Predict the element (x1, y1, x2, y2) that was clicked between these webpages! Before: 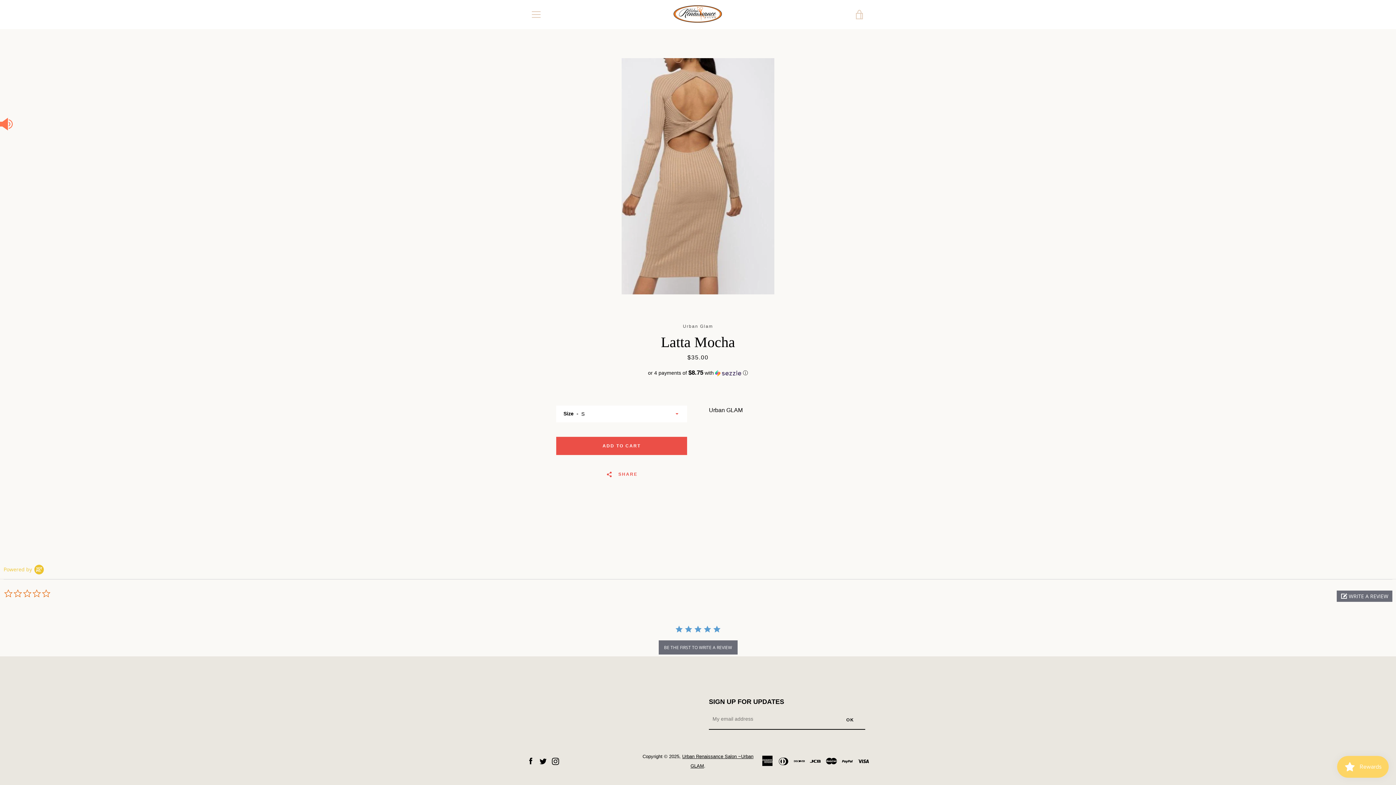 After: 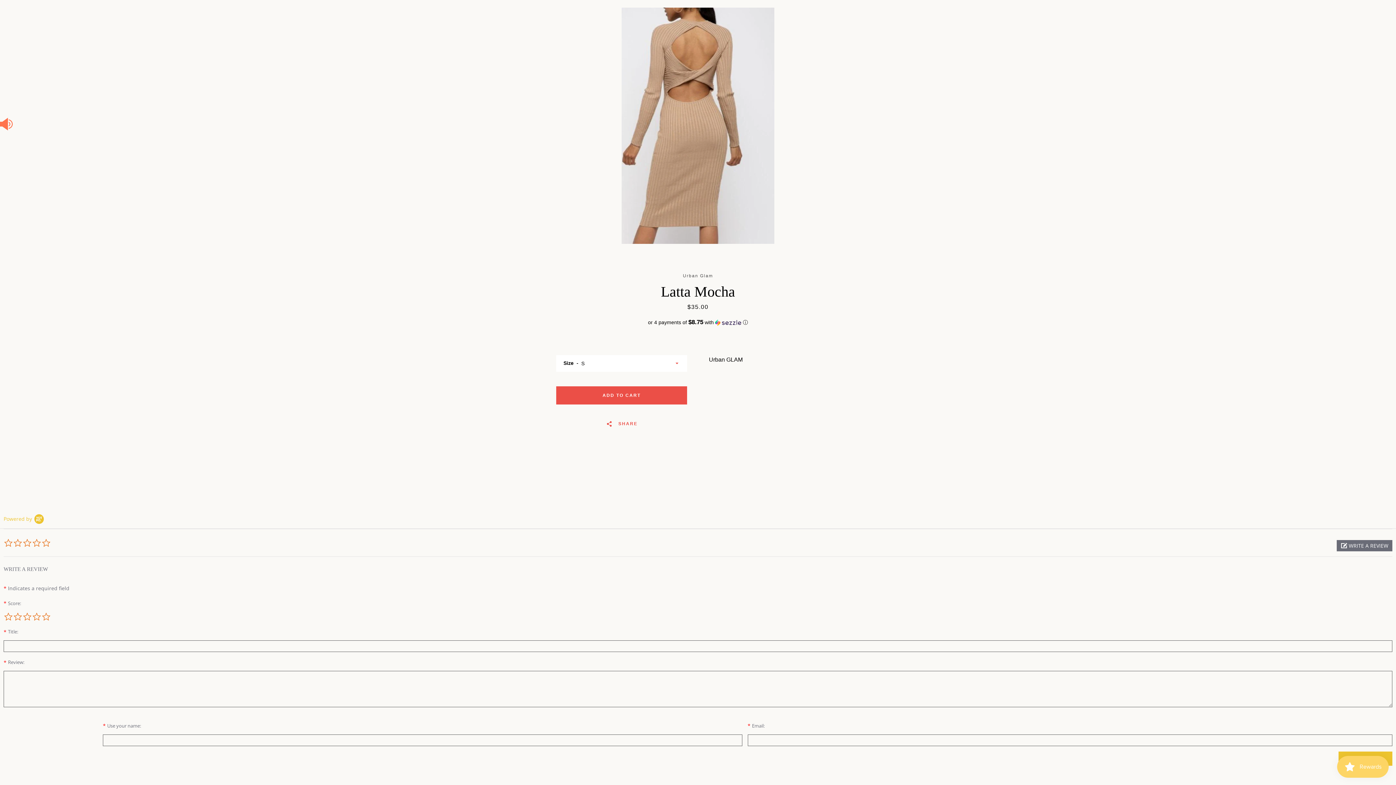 Action: bbox: (658, 640, 737, 654) label: BE THE FIRST TO WRITE A REVIEW